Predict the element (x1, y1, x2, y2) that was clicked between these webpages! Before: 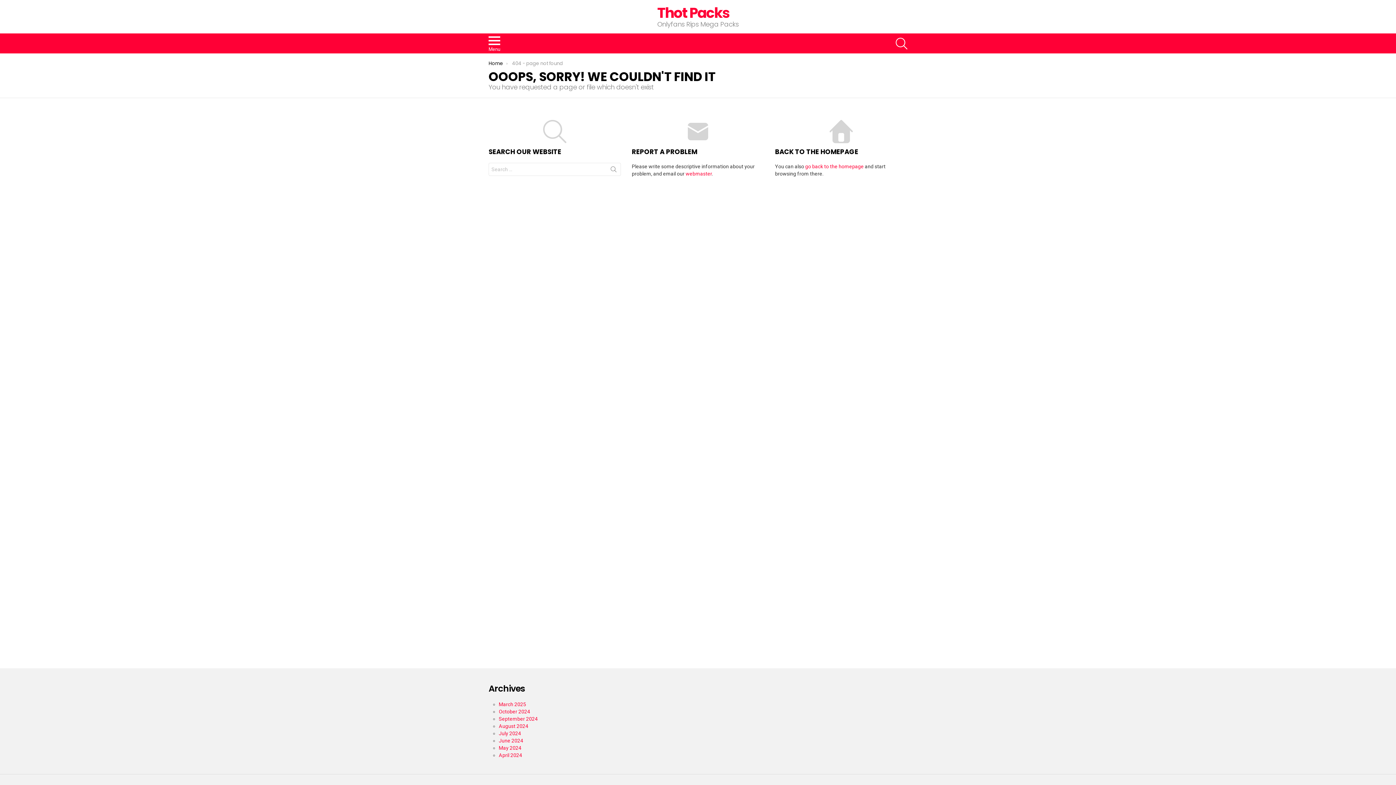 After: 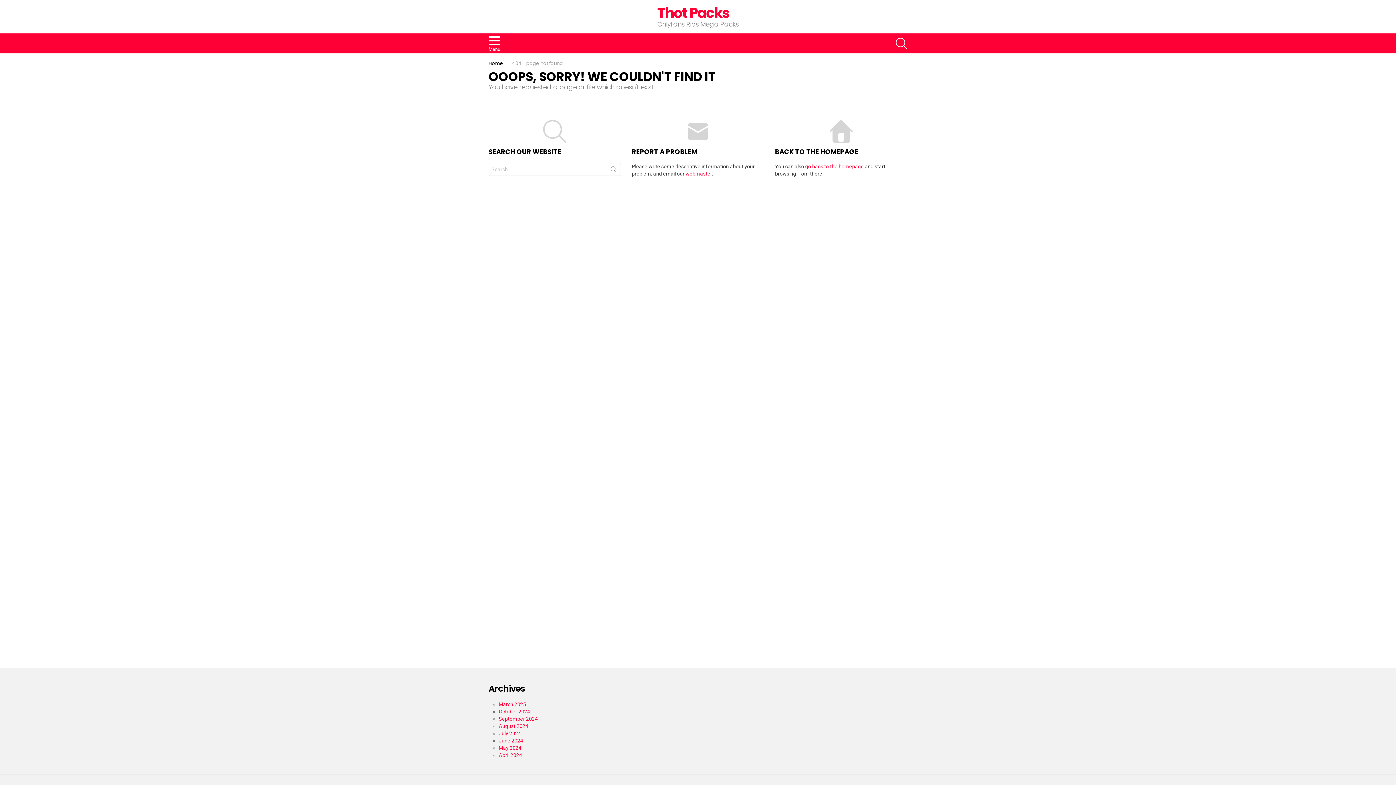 Action: label: webmaster bbox: (685, 170, 712, 176)